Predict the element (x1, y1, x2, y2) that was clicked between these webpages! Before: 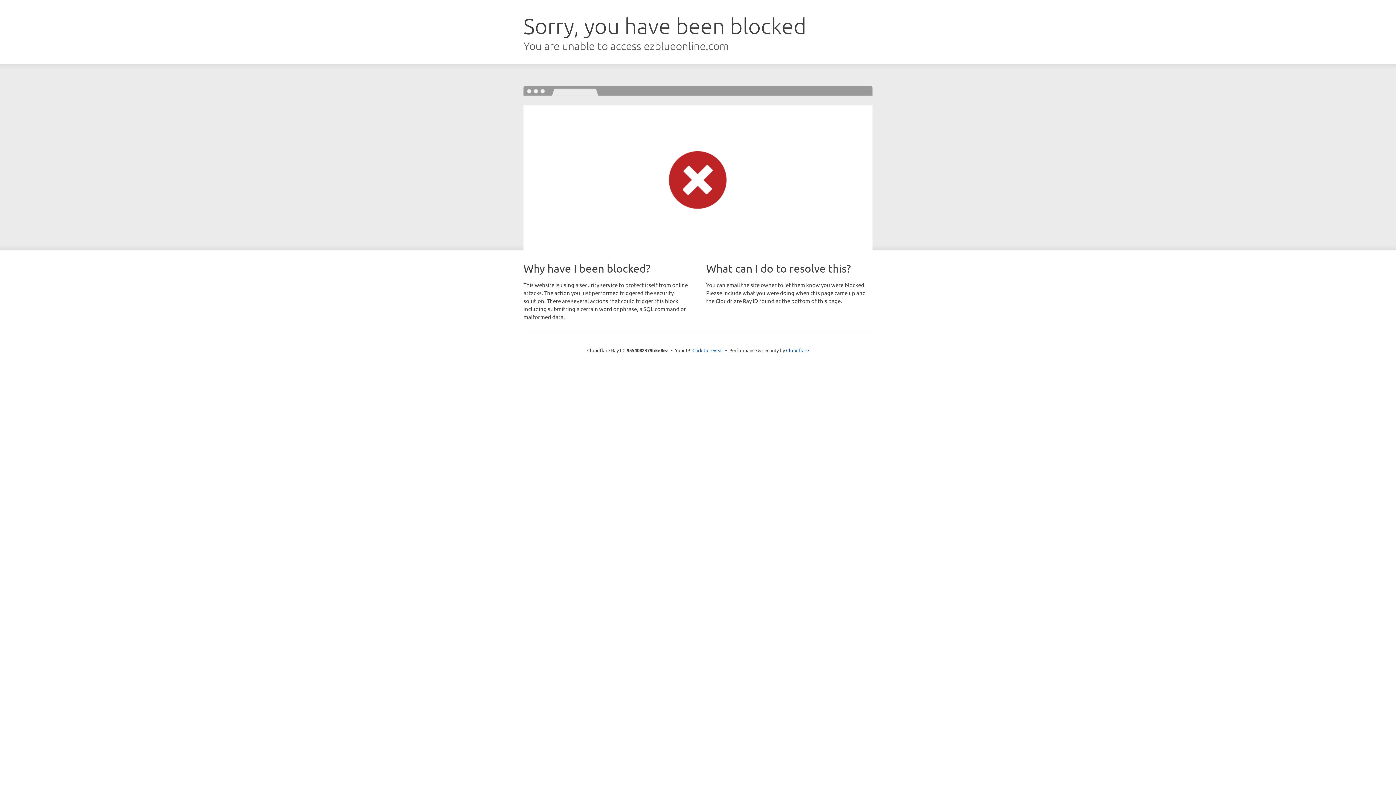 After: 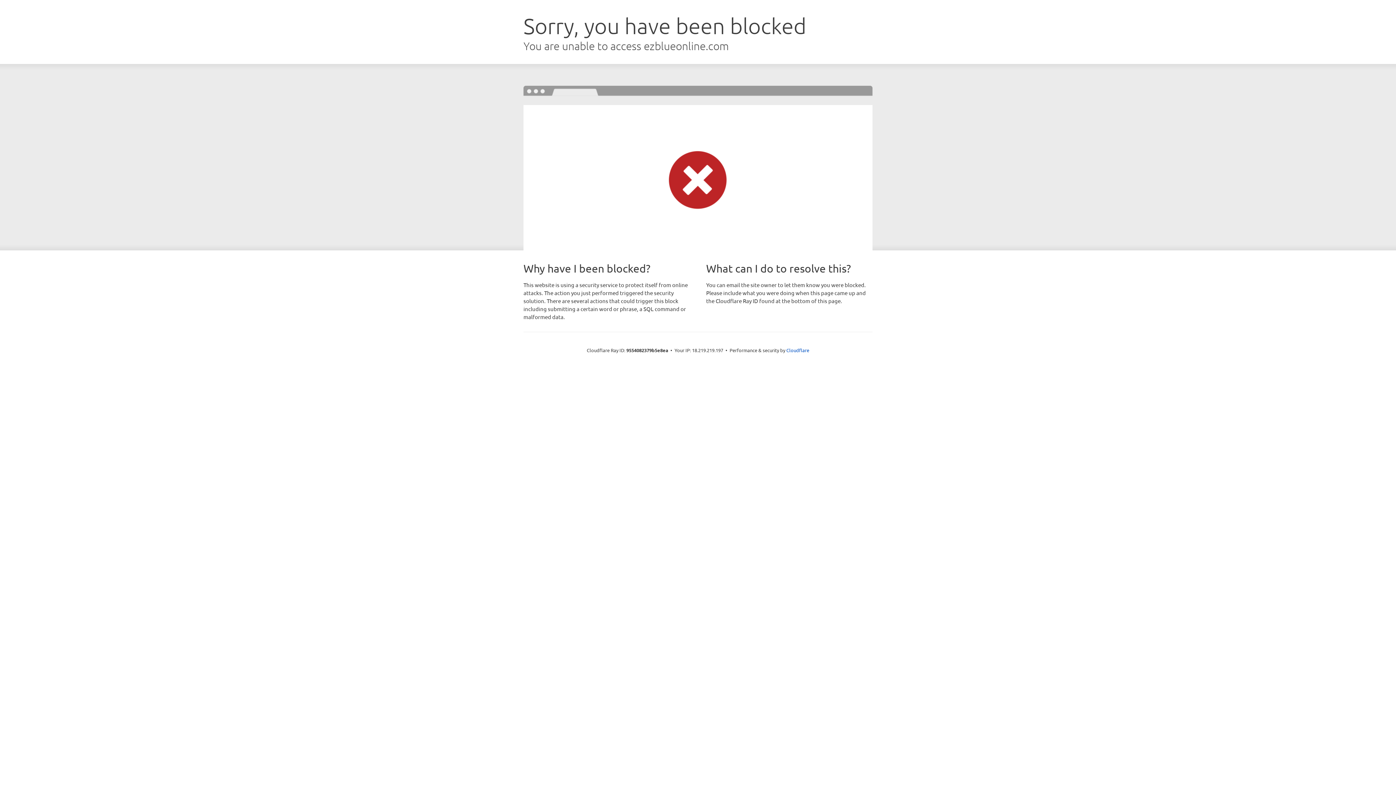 Action: bbox: (692, 346, 723, 353) label: Click to reveal